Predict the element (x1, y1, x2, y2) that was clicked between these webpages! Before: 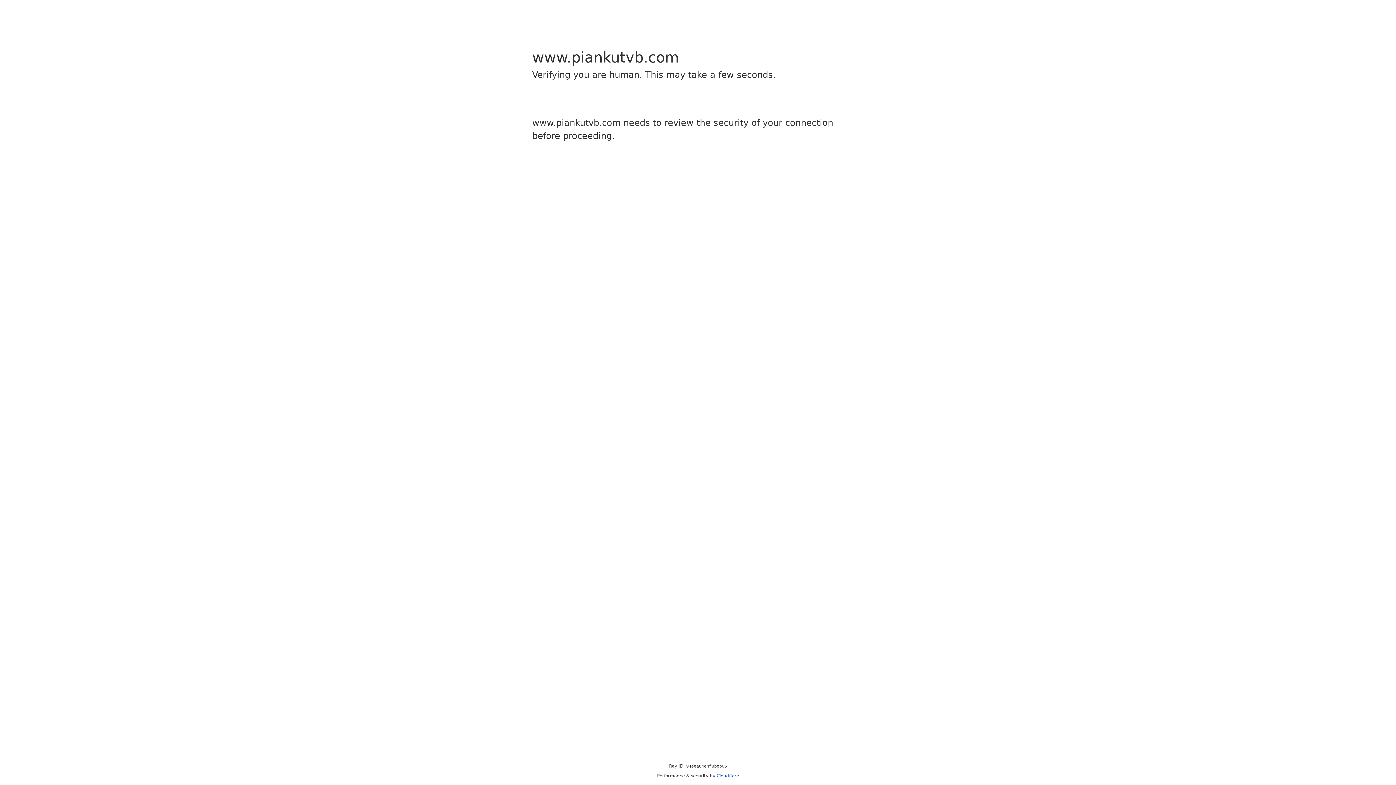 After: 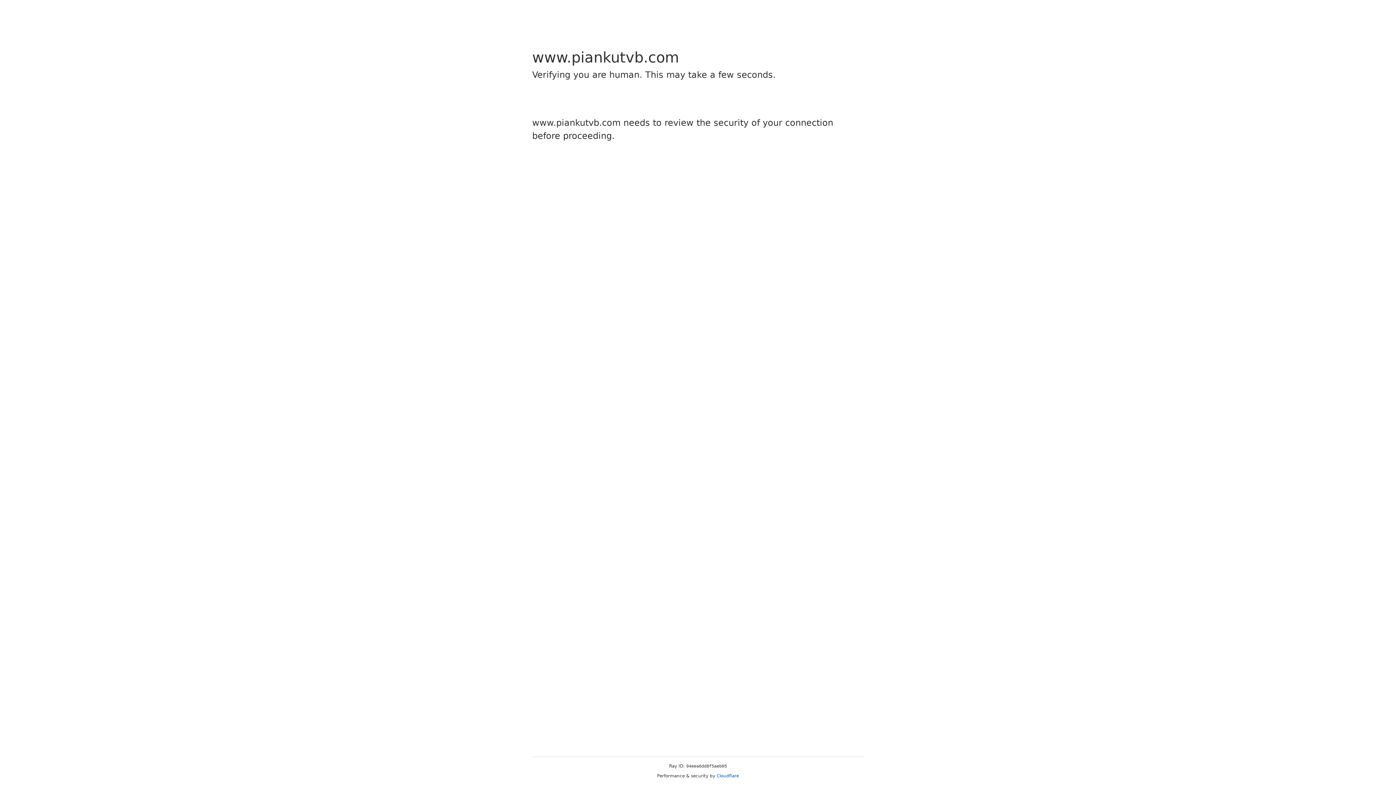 Action: bbox: (716, 773, 739, 778) label: Cloudflare